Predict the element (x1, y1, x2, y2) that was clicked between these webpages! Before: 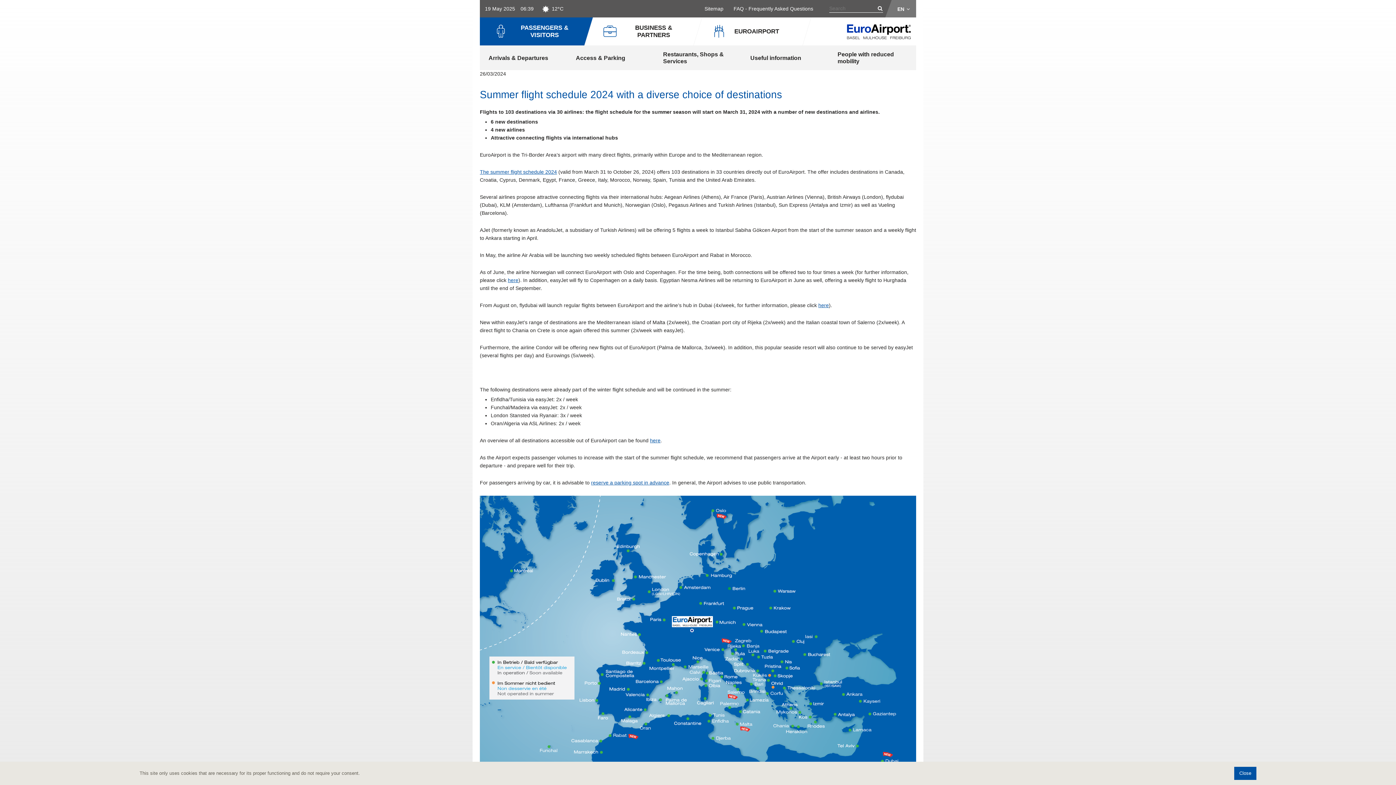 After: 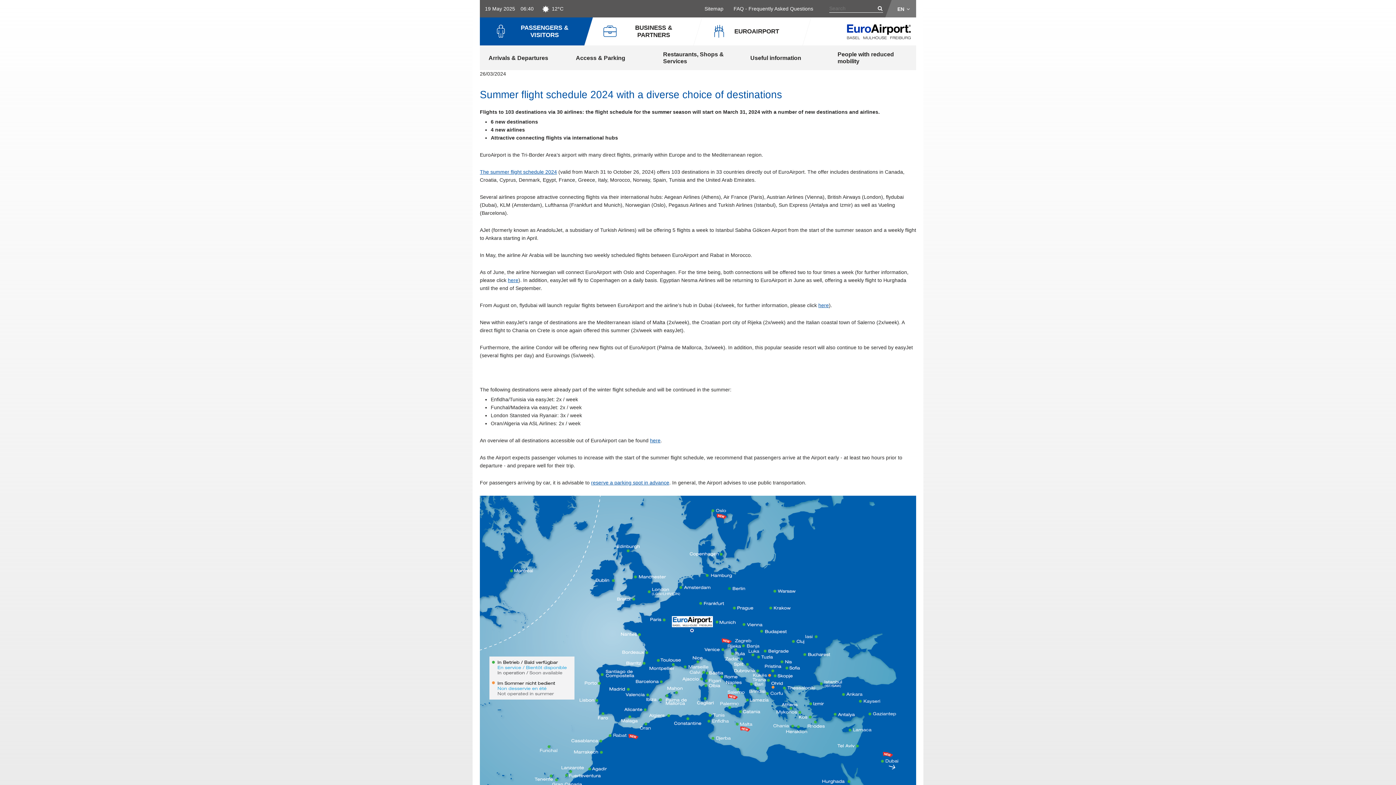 Action: bbox: (1234, 767, 1256, 780) label: Close